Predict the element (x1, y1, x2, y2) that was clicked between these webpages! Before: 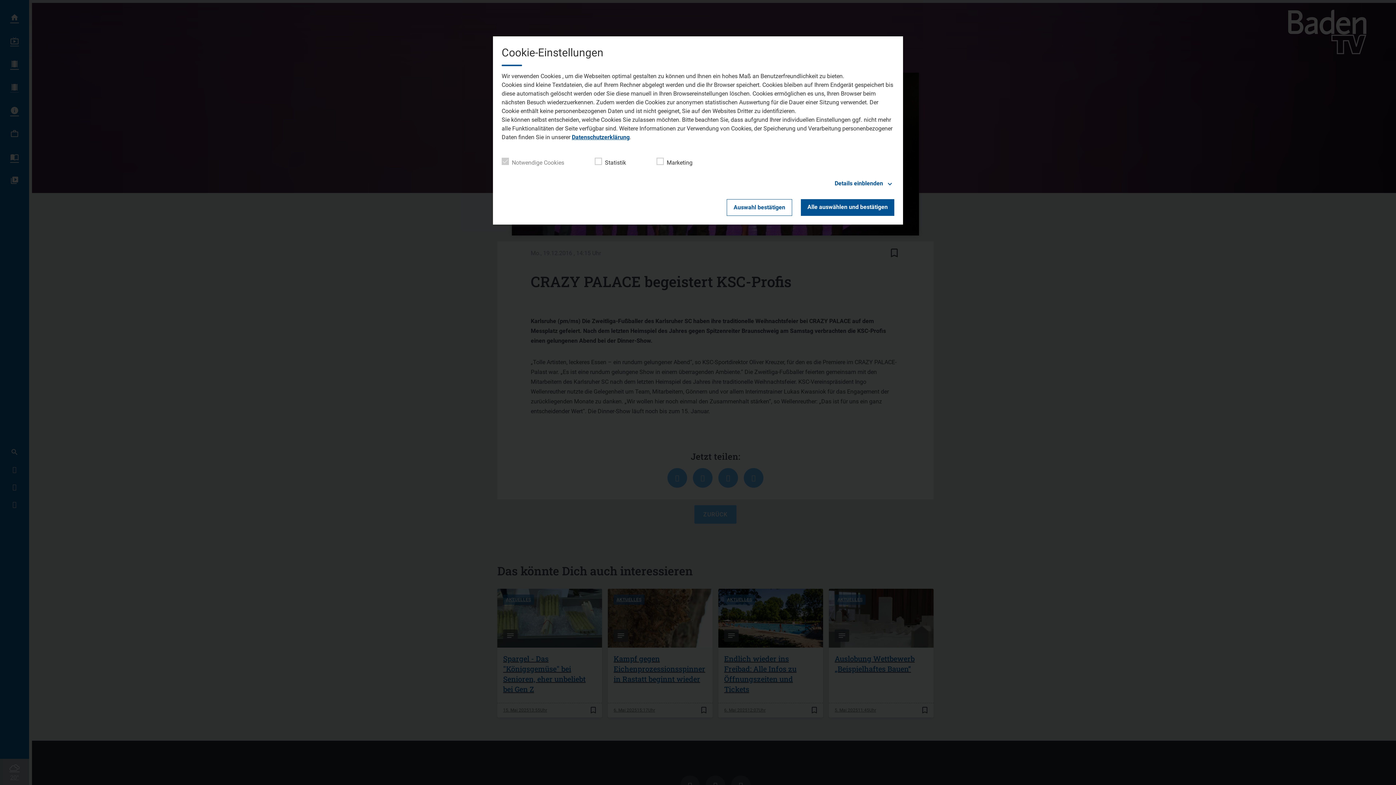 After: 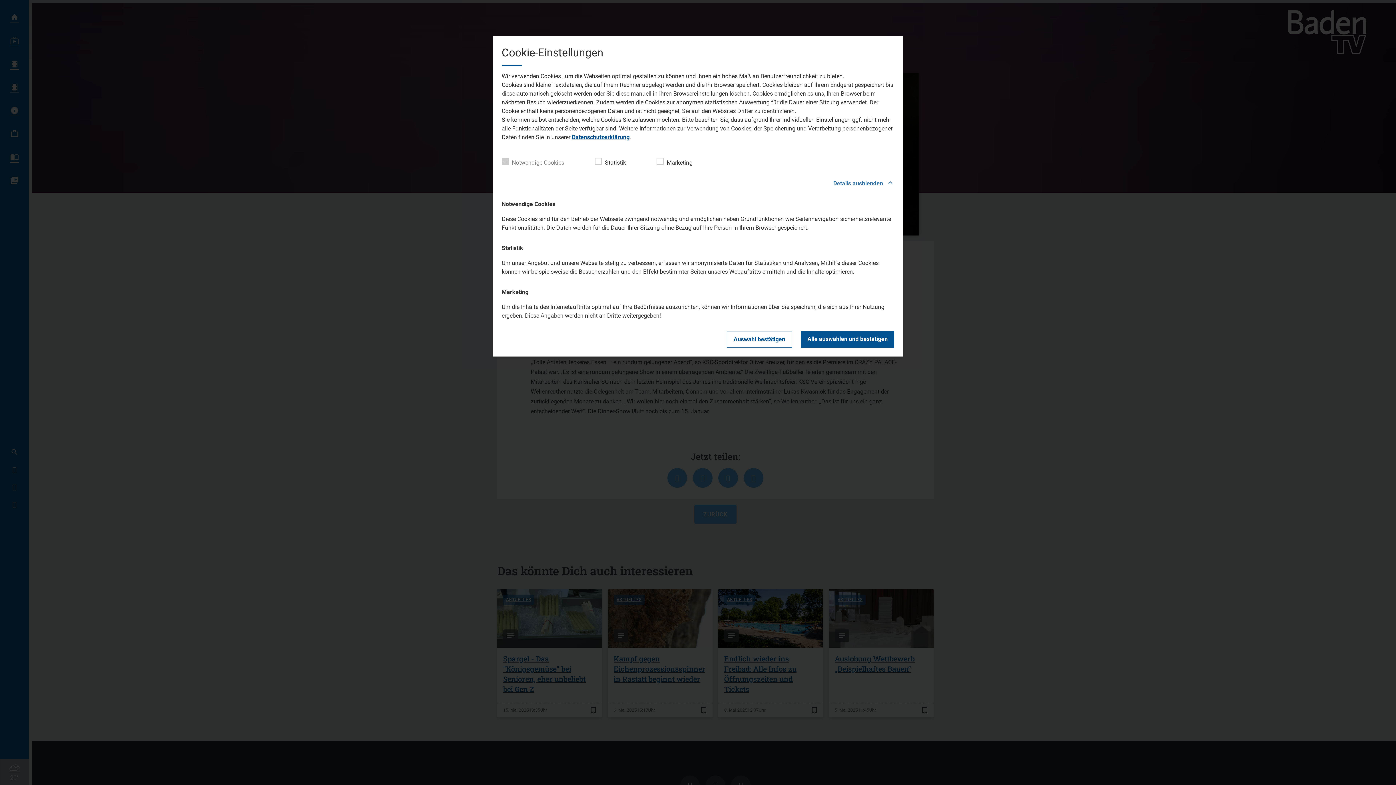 Action: label: Details einblenden bbox: (501, 178, 894, 188)